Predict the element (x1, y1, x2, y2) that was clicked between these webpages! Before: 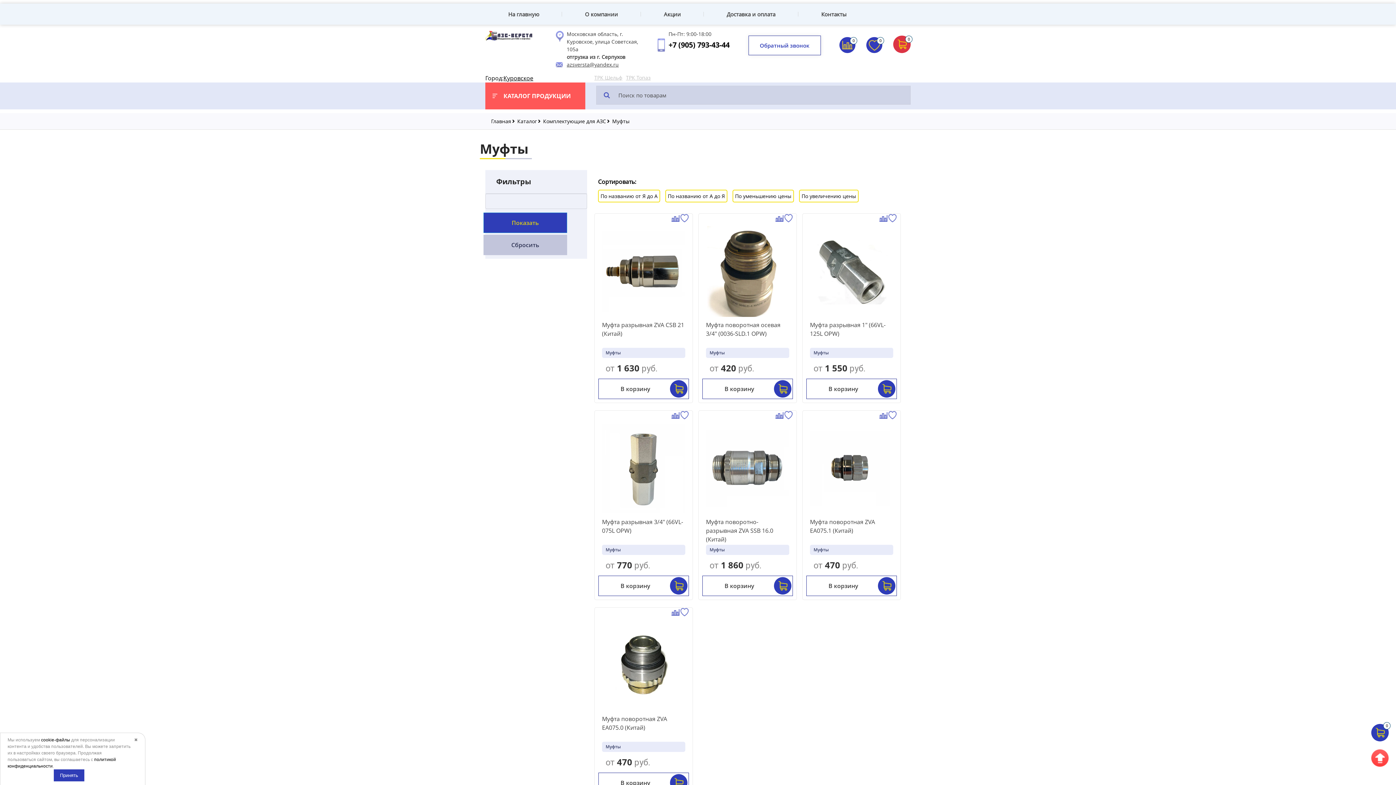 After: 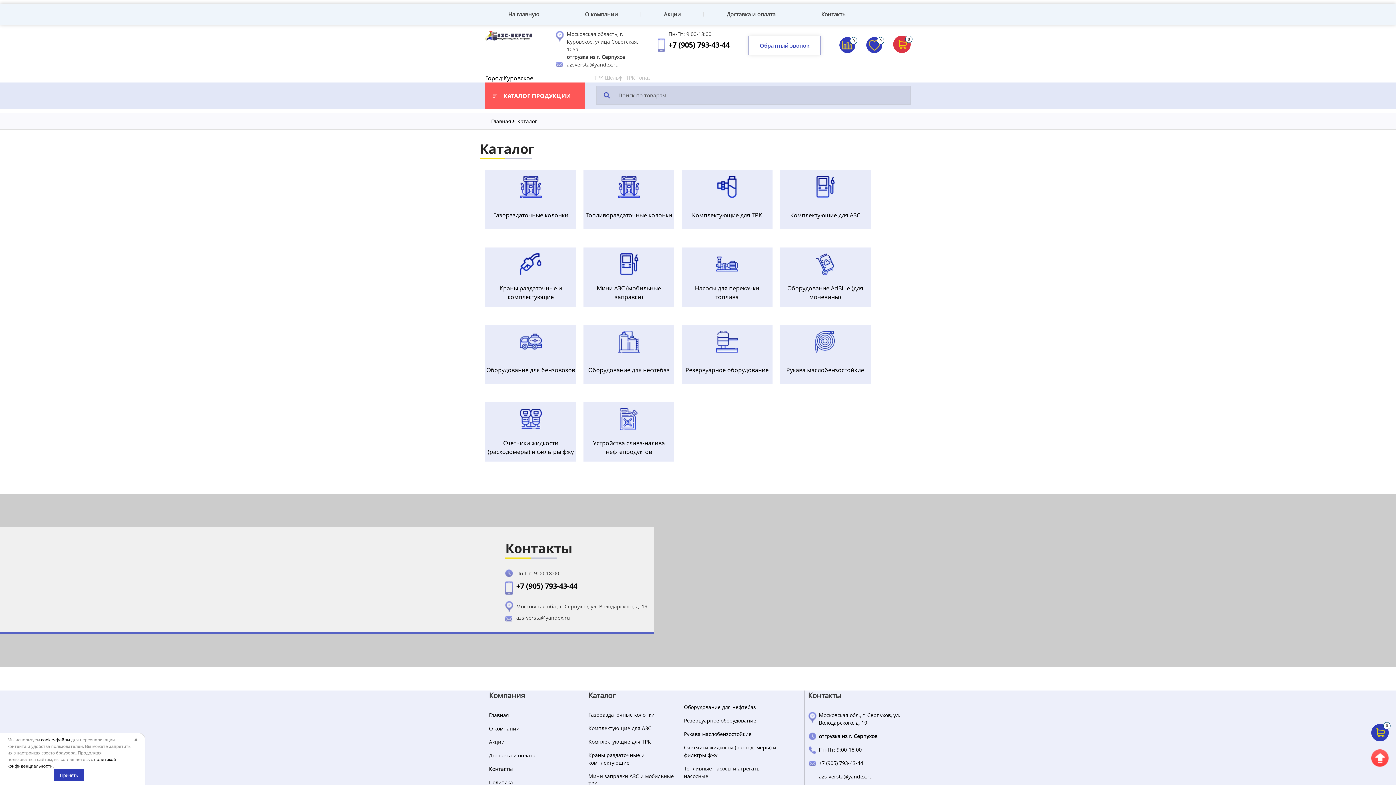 Action: label: Каталог bbox: (517, 117, 537, 124)